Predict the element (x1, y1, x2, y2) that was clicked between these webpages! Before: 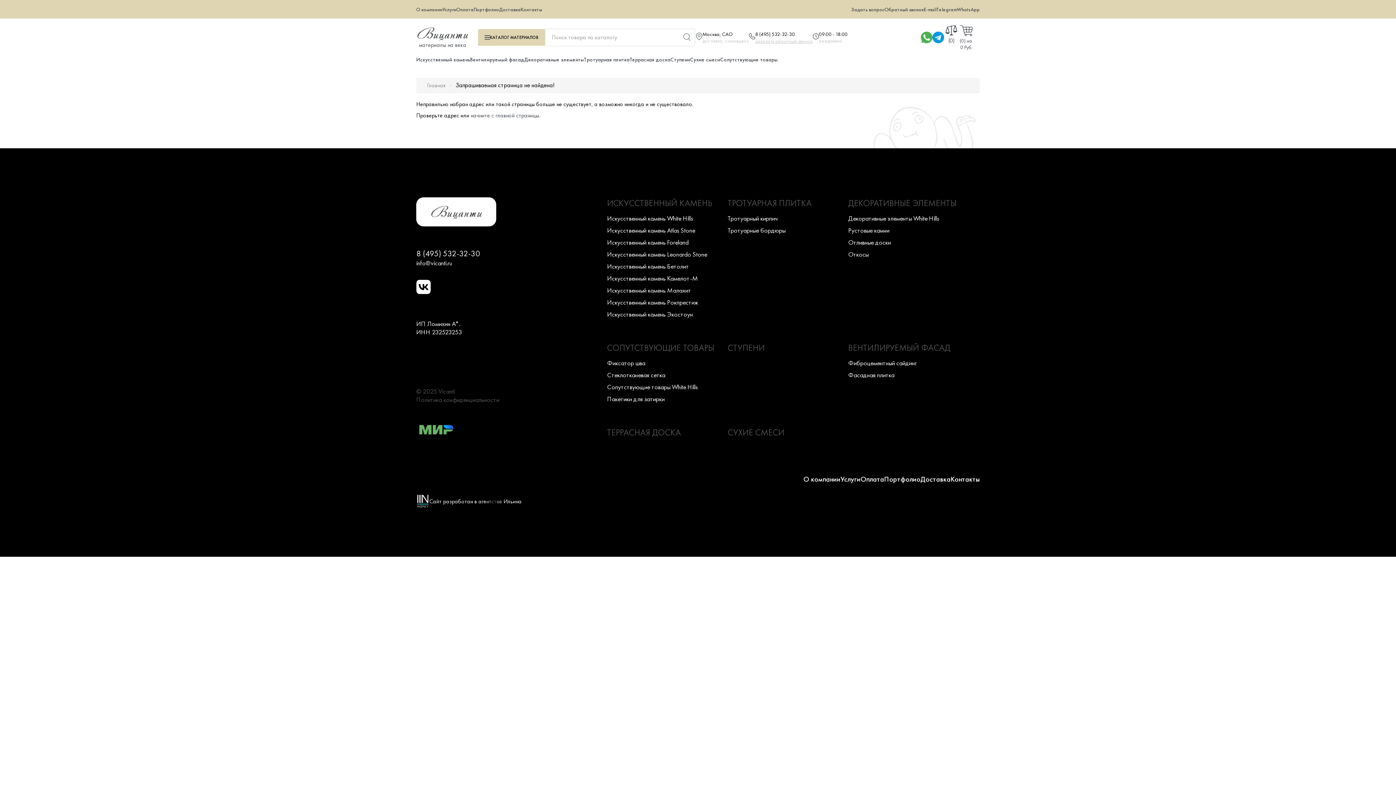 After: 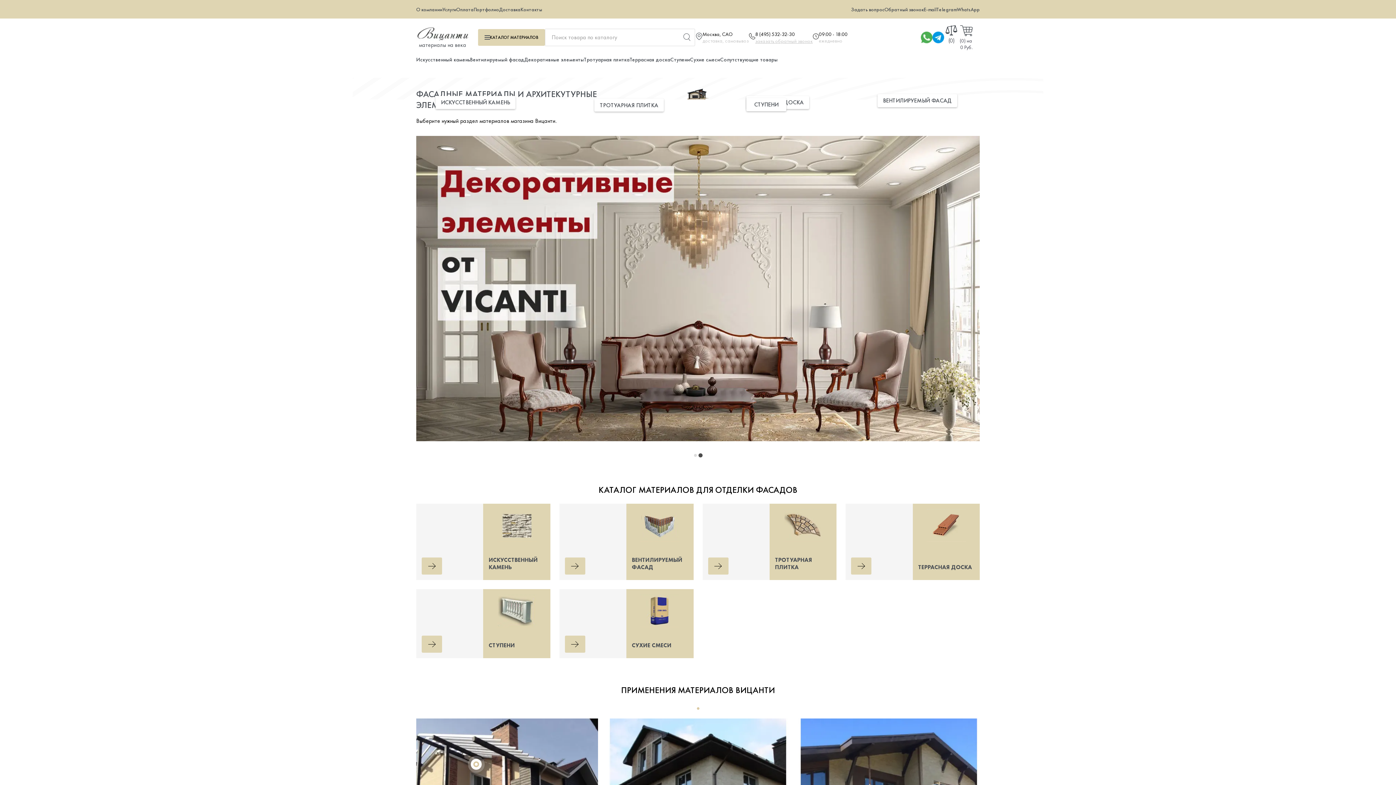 Action: bbox: (470, 111, 539, 119) label: начните с главной страницы